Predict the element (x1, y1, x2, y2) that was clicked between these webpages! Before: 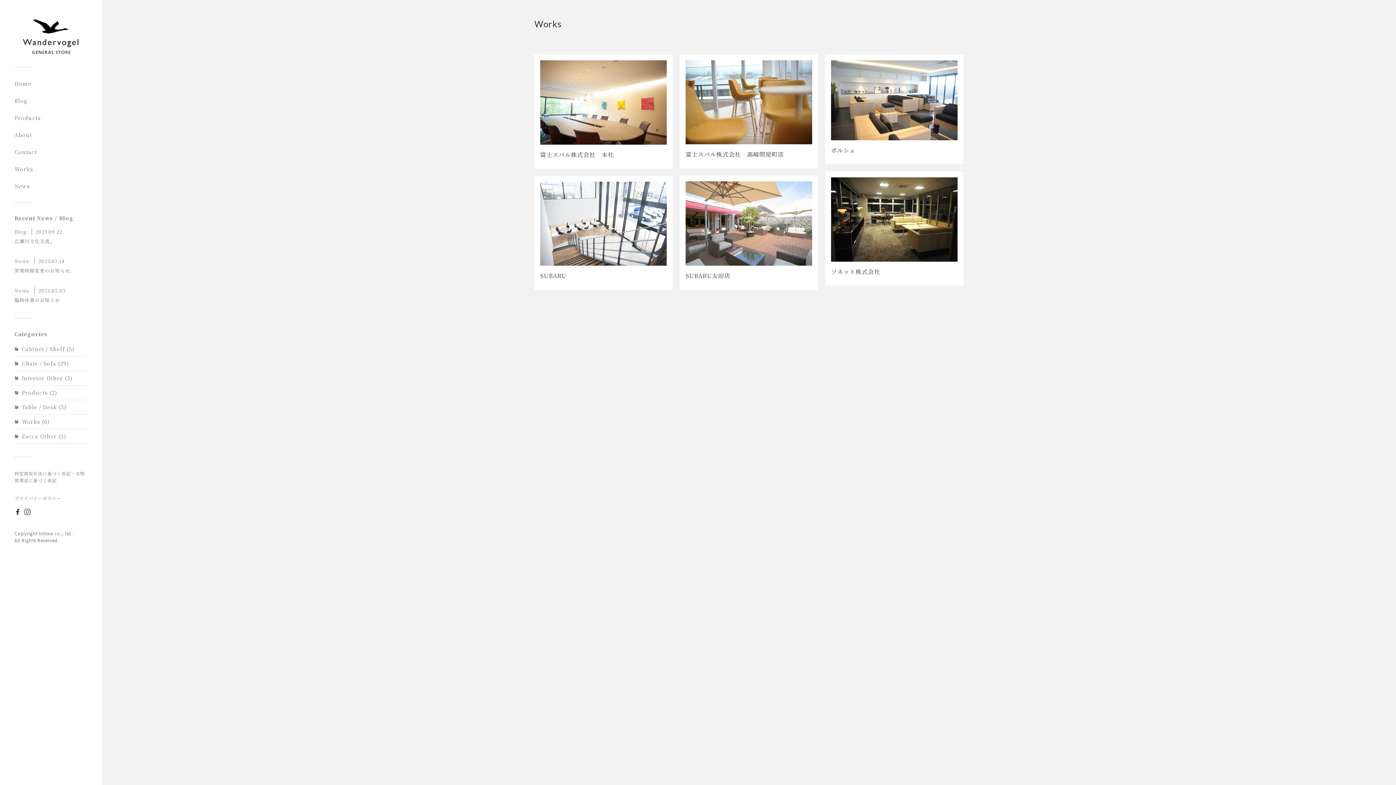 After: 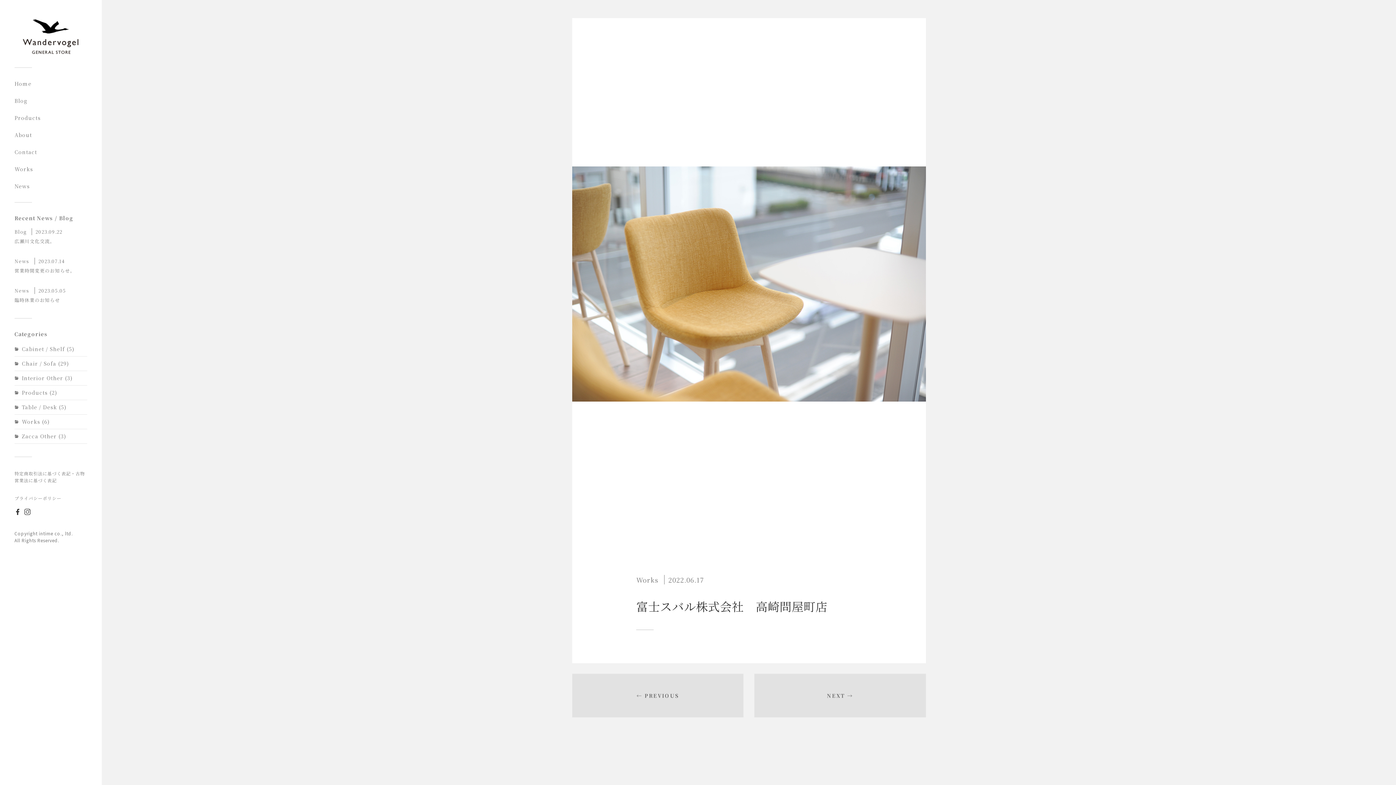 Action: bbox: (685, 60, 812, 144)